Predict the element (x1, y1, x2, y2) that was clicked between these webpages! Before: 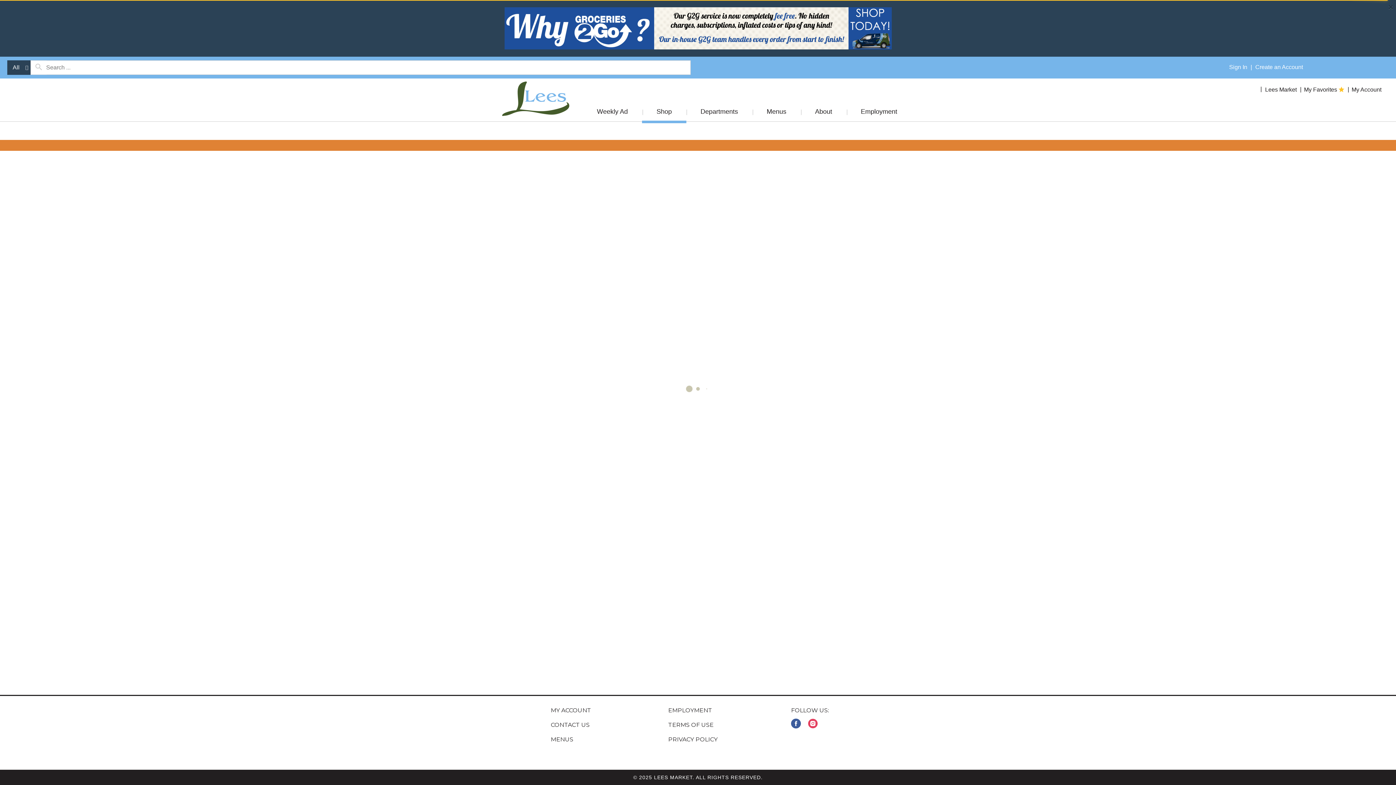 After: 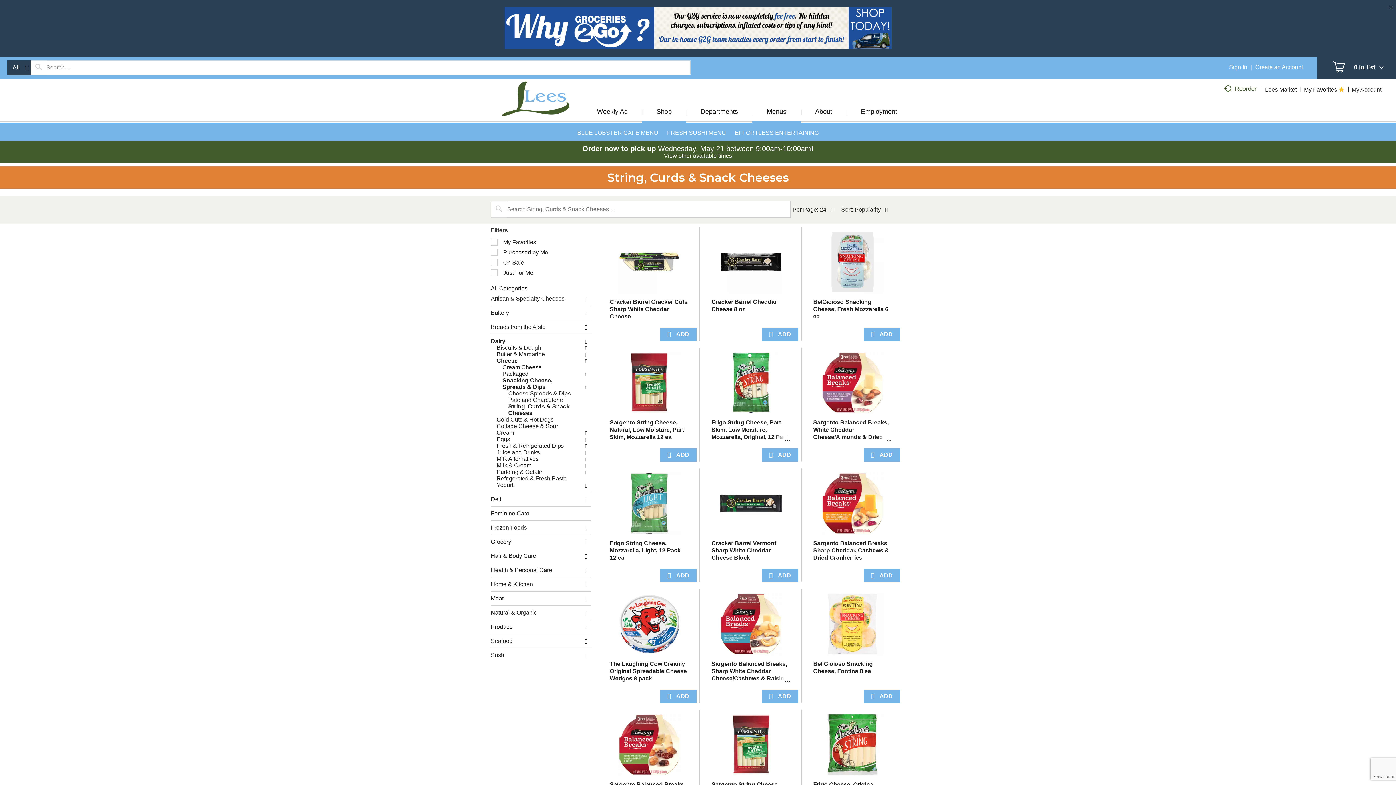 Action: label: Menus bbox: (752, 106, 801, 120)